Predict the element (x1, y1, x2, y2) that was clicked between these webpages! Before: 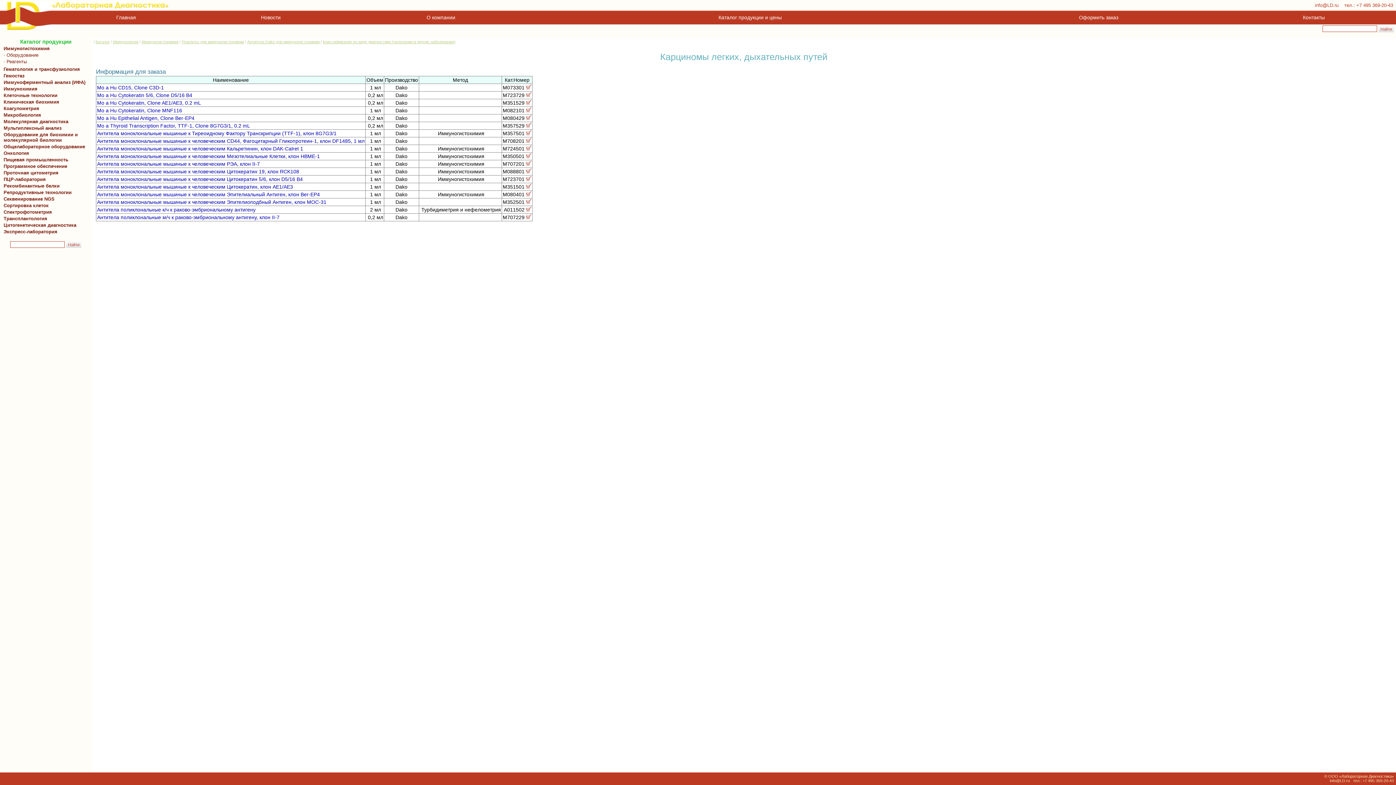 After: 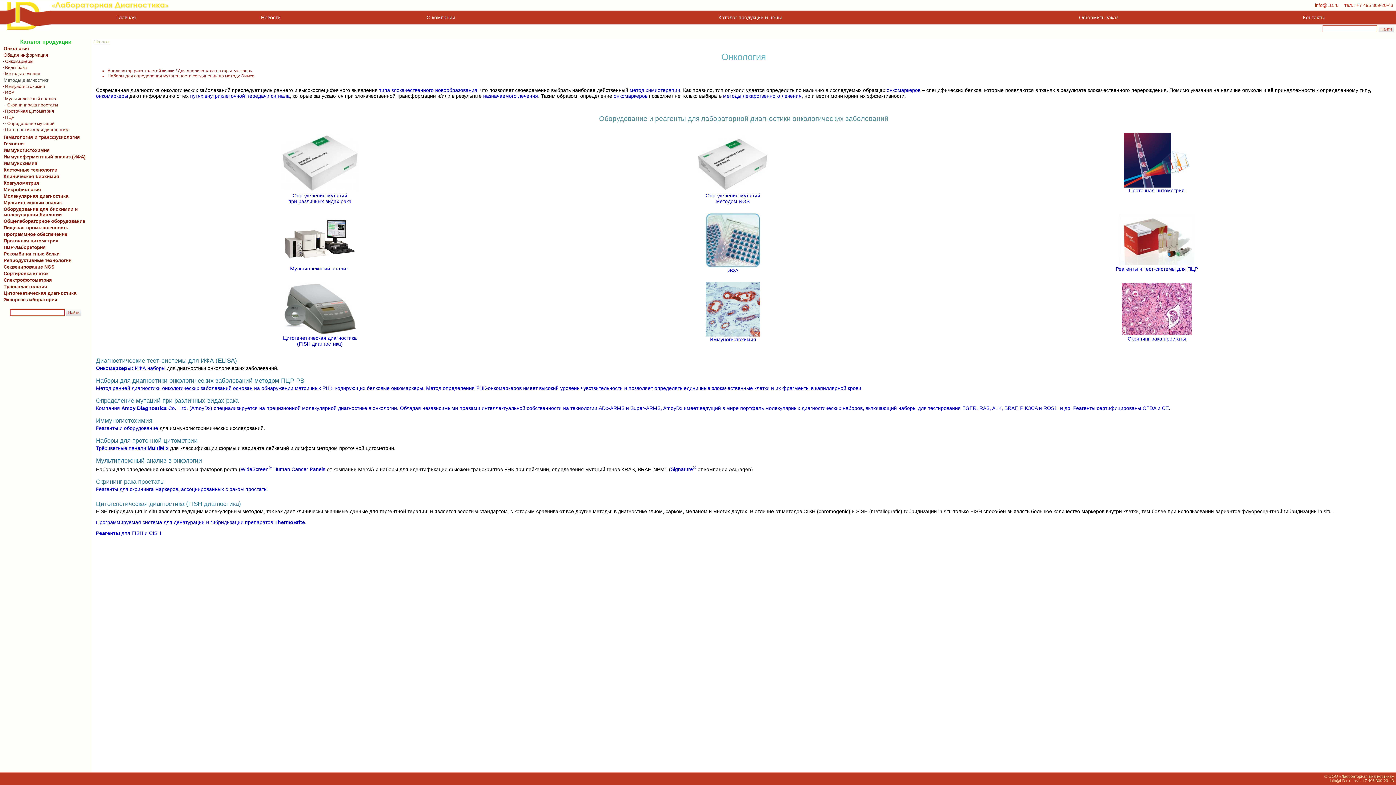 Action: label:   Онкология   bbox: (0, 150, 90, 156)